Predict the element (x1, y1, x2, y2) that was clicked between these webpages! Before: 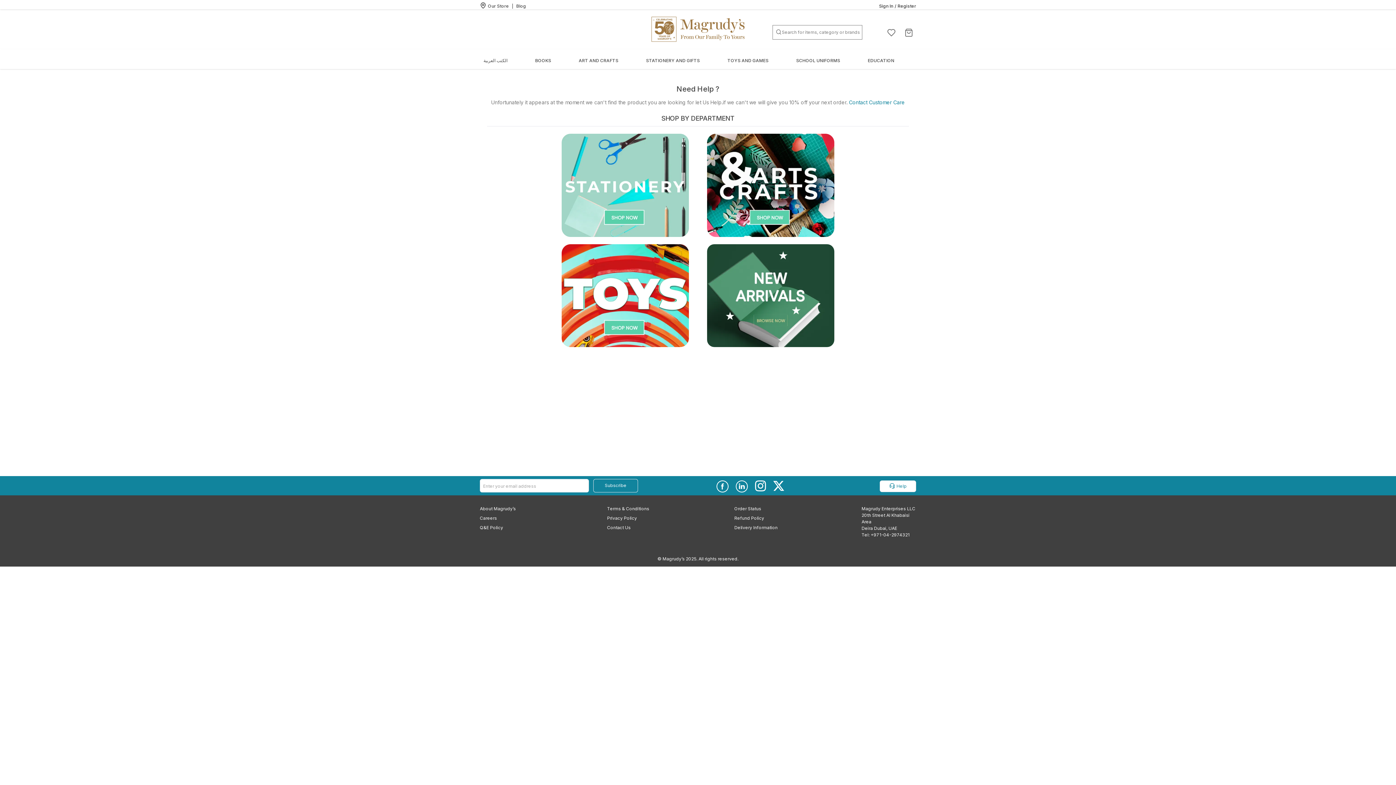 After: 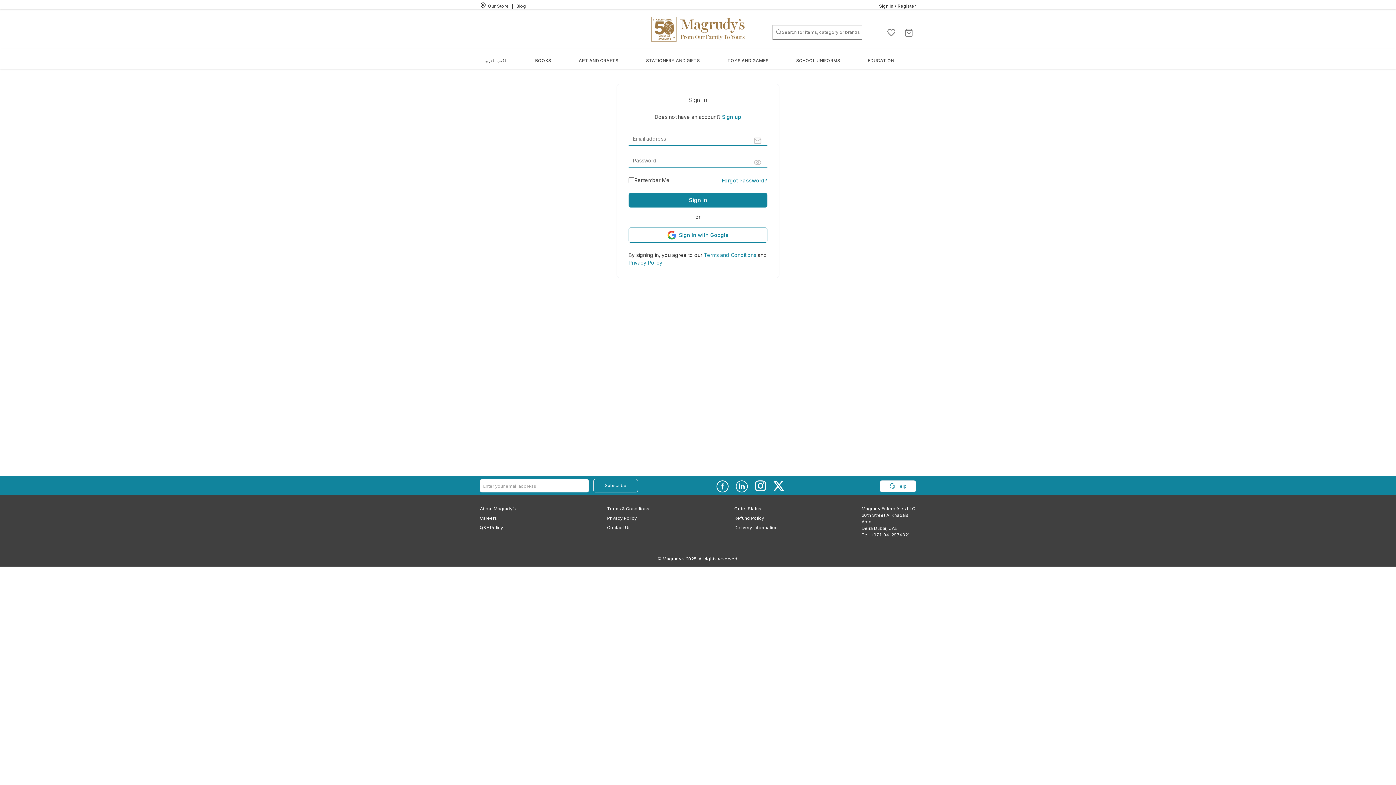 Action: label: Order Status bbox: (734, 505, 789, 512)